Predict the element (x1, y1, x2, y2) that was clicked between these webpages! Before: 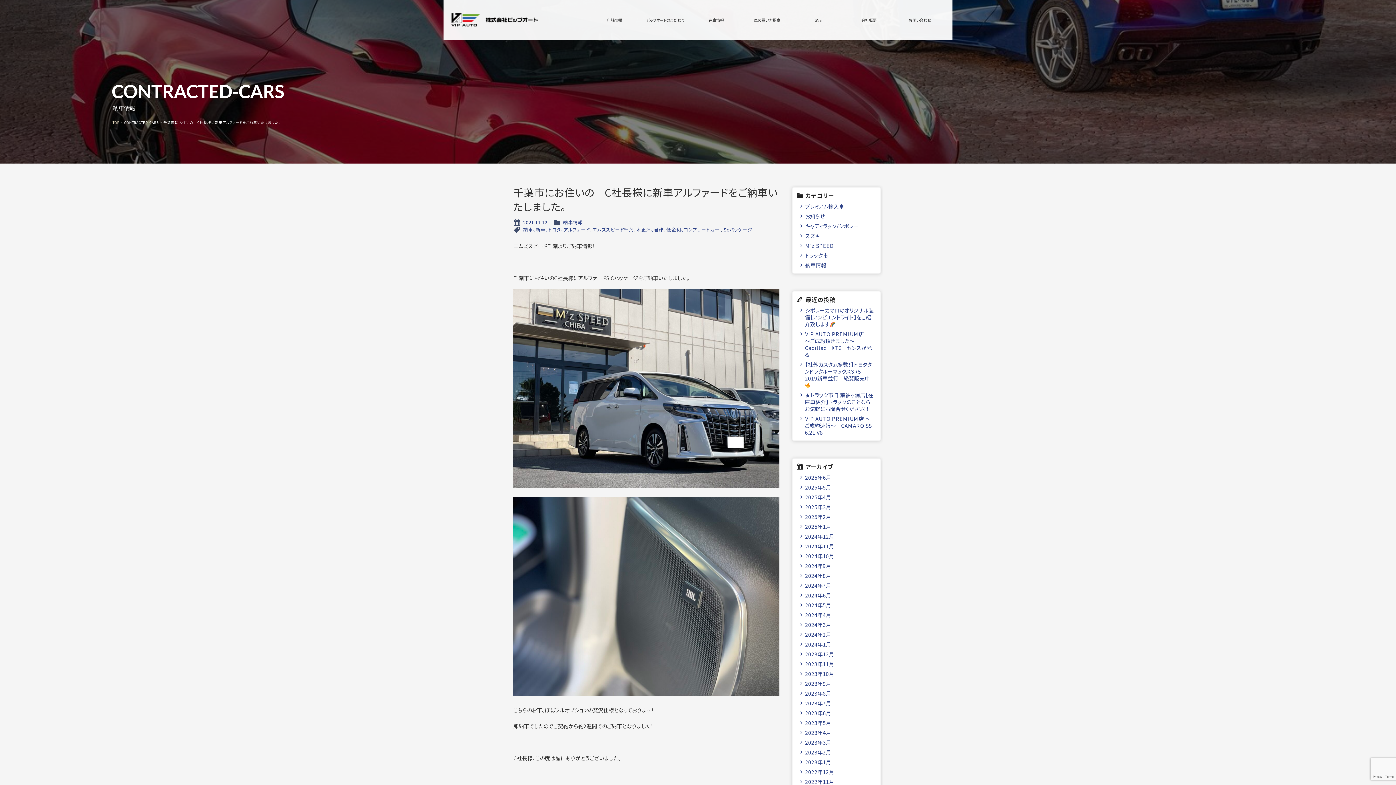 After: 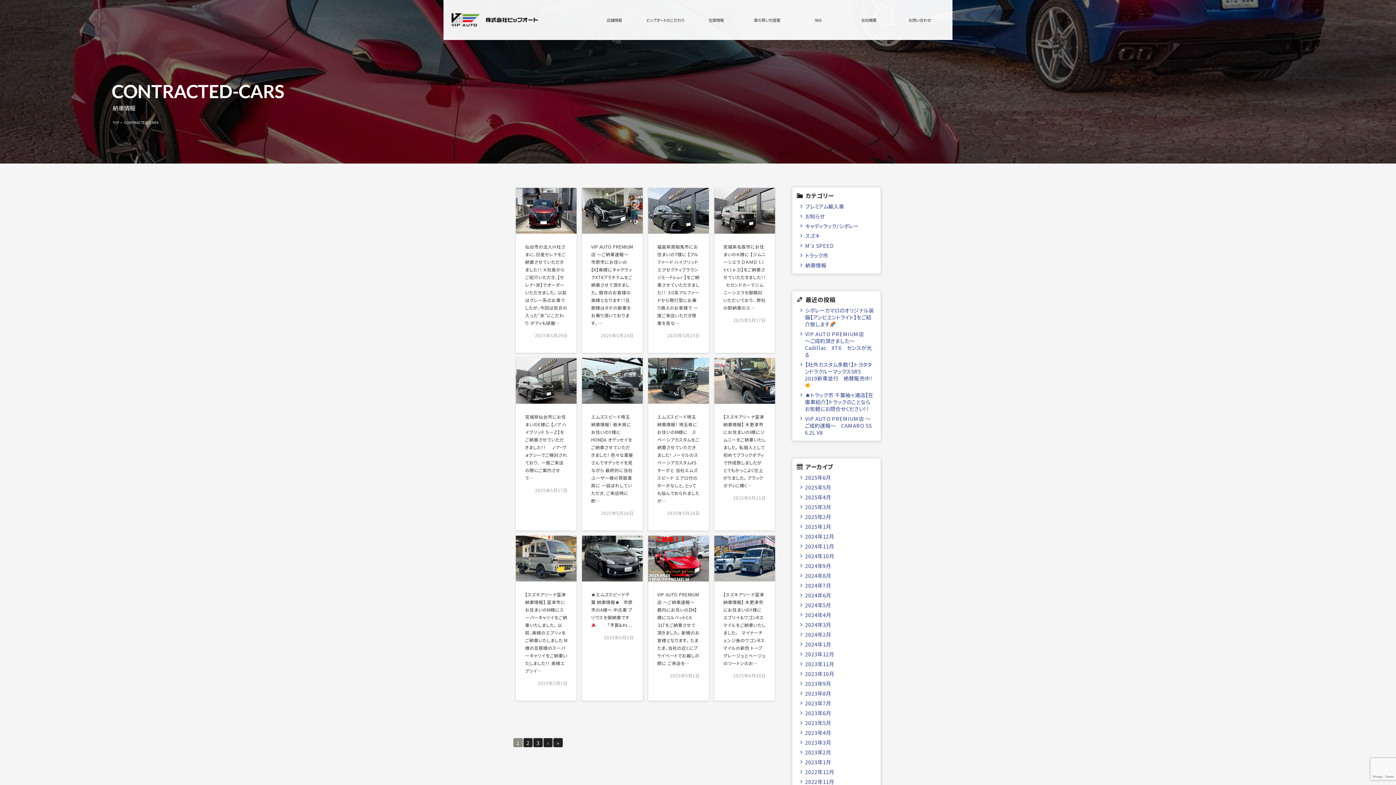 Action: bbox: (799, 261, 874, 268) label: 納車情報